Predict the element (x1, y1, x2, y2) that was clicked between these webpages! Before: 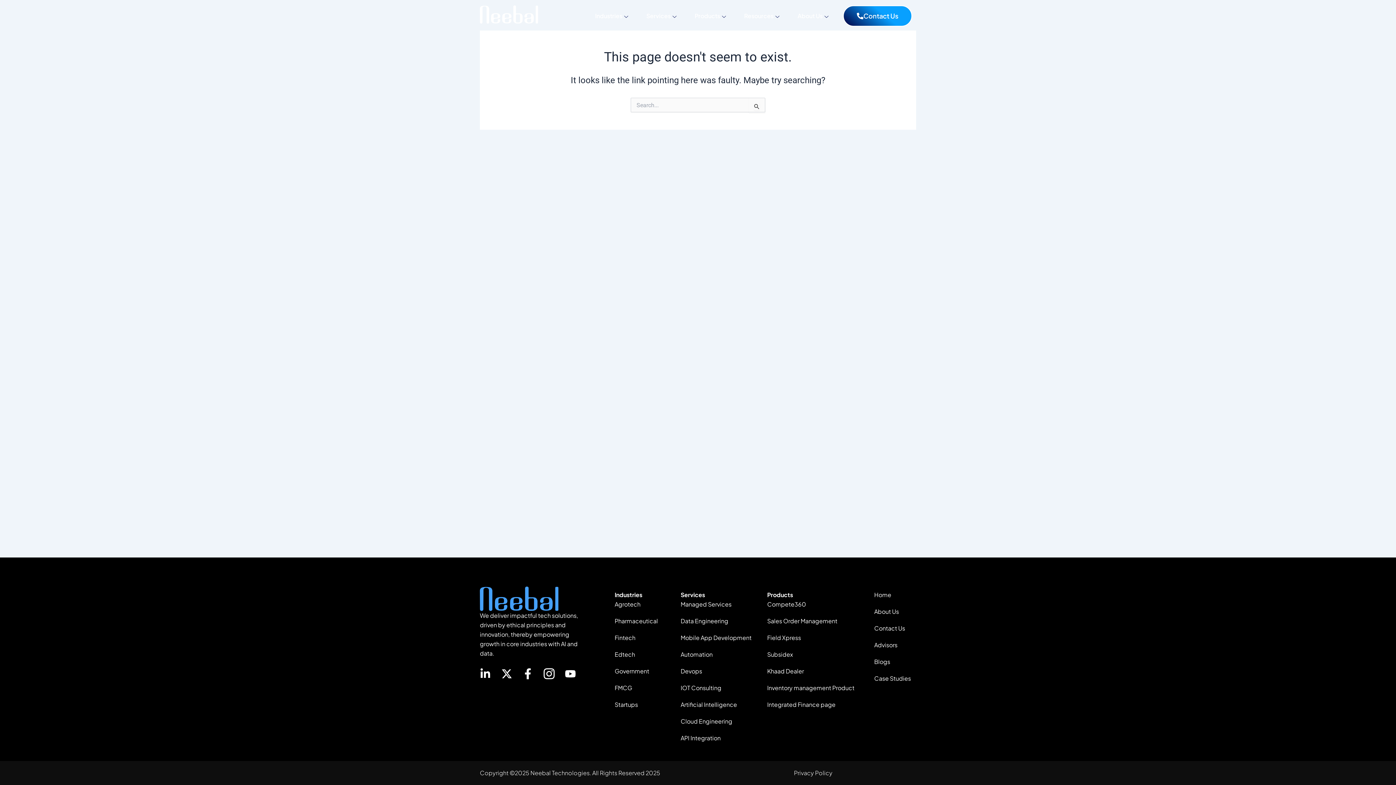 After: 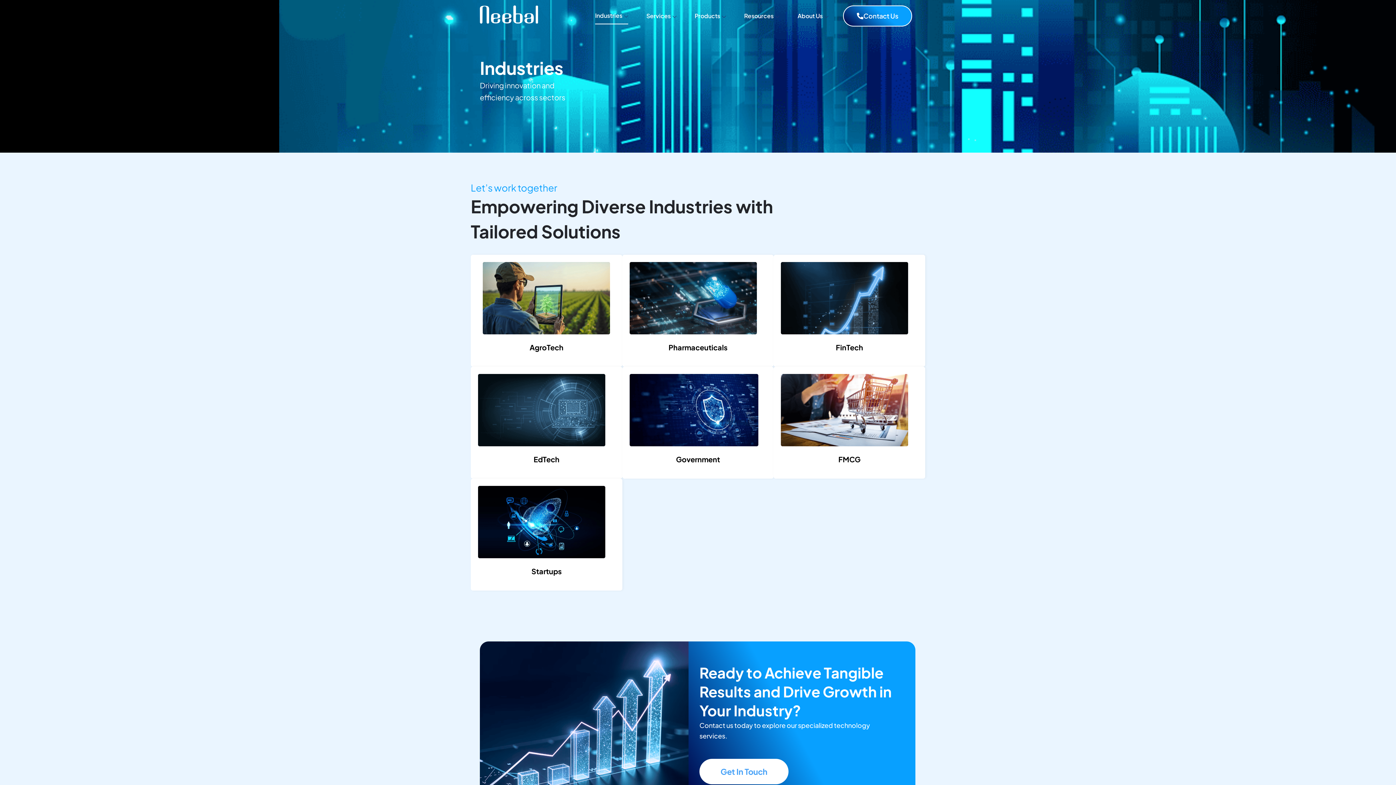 Action: label: Industries bbox: (614, 590, 642, 600)